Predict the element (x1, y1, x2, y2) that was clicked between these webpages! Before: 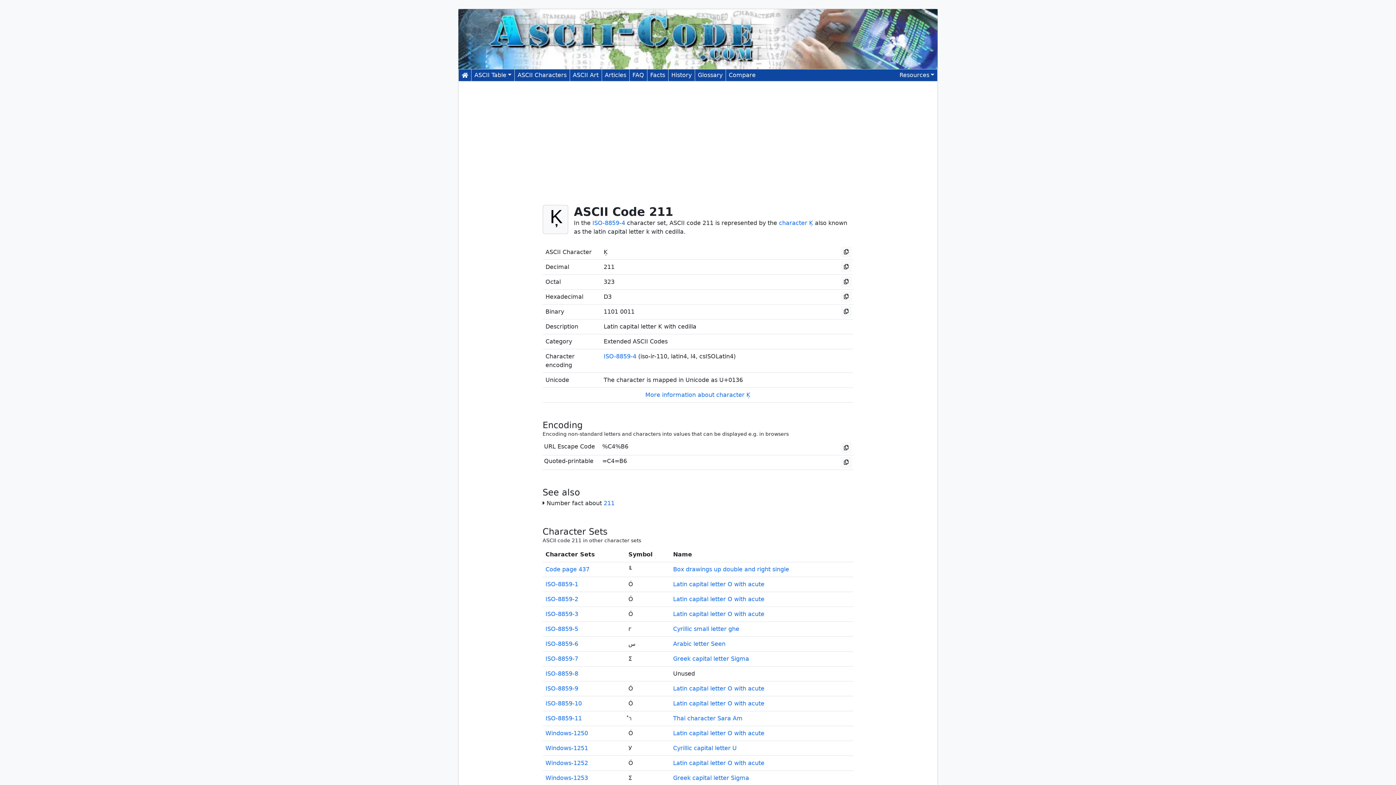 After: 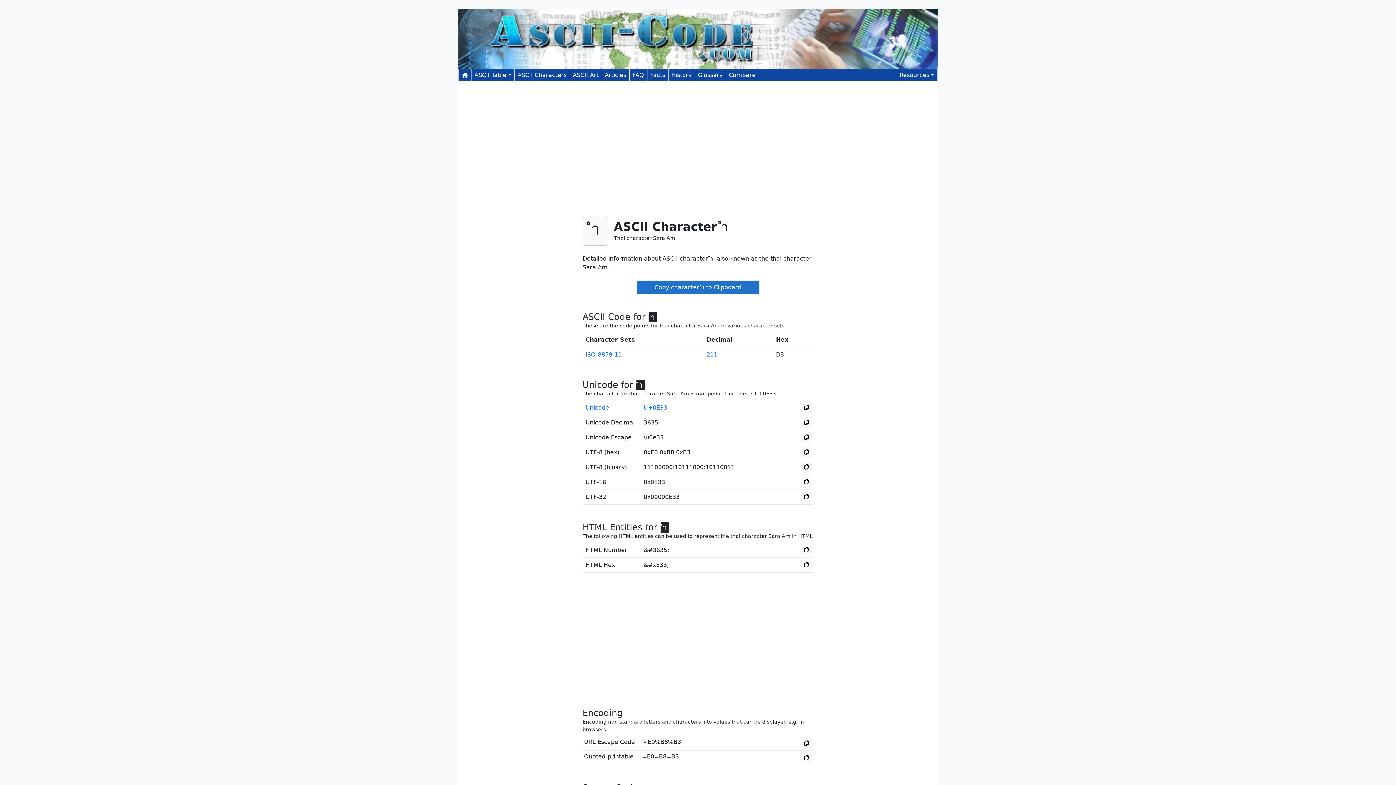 Action: label: Thai character Sara Am bbox: (673, 715, 742, 722)